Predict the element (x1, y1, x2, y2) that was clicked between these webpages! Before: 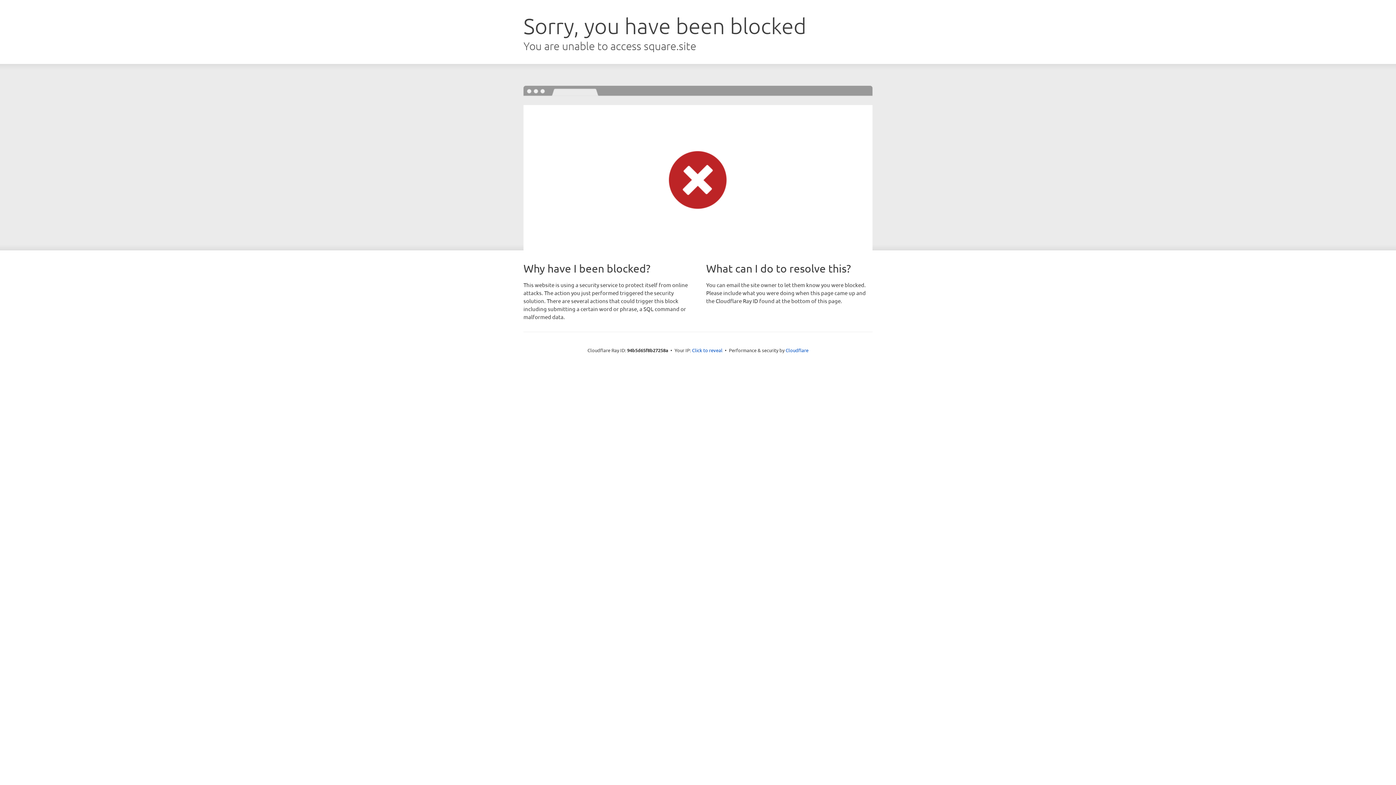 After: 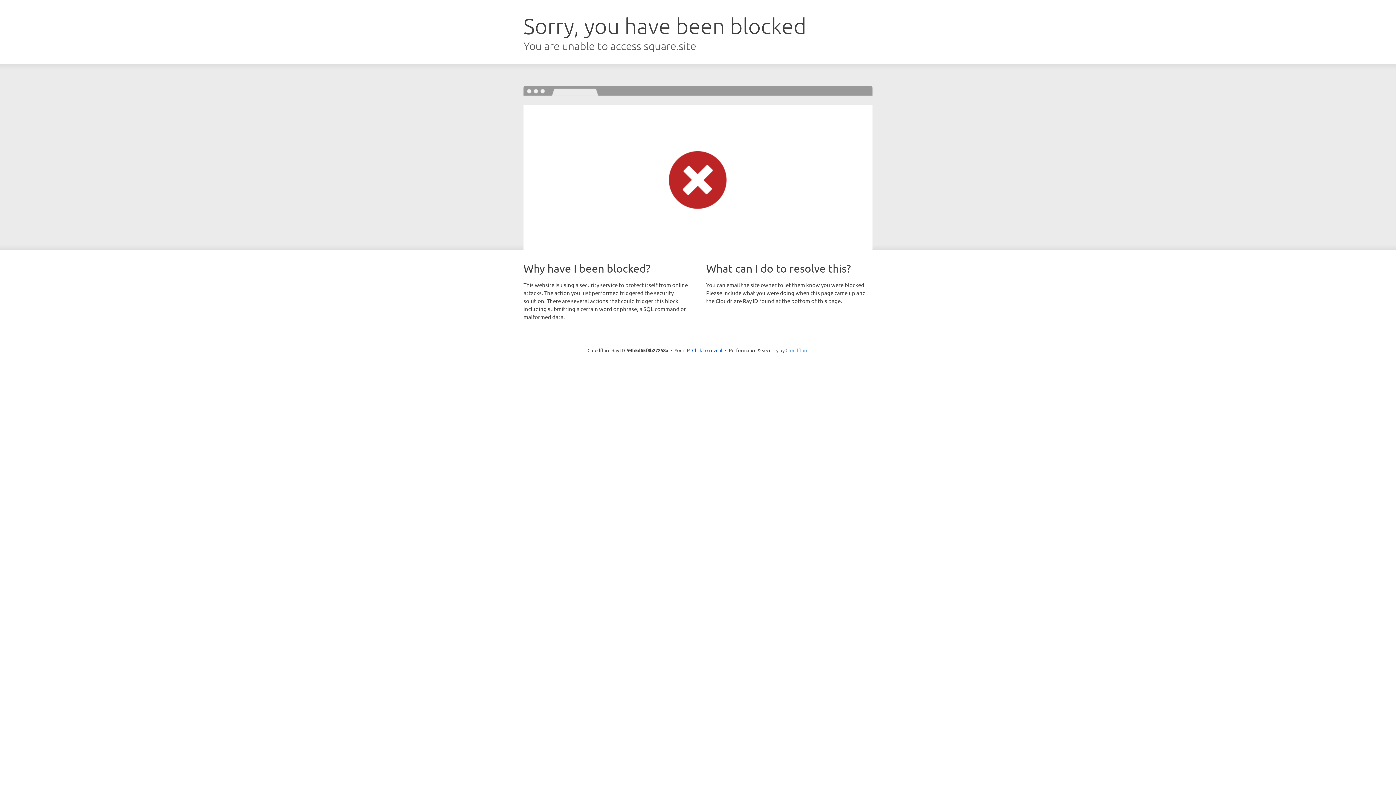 Action: label: Cloudflare bbox: (785, 347, 808, 353)